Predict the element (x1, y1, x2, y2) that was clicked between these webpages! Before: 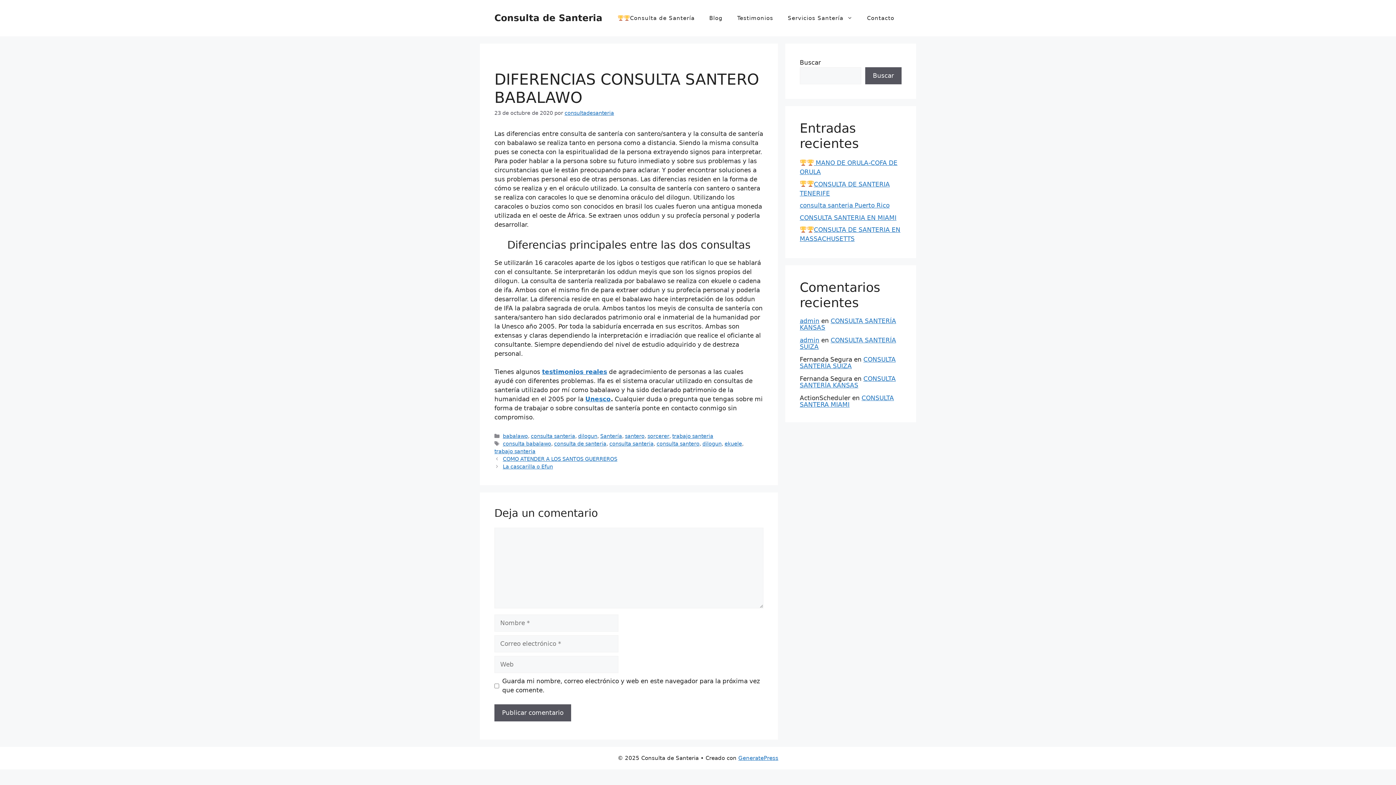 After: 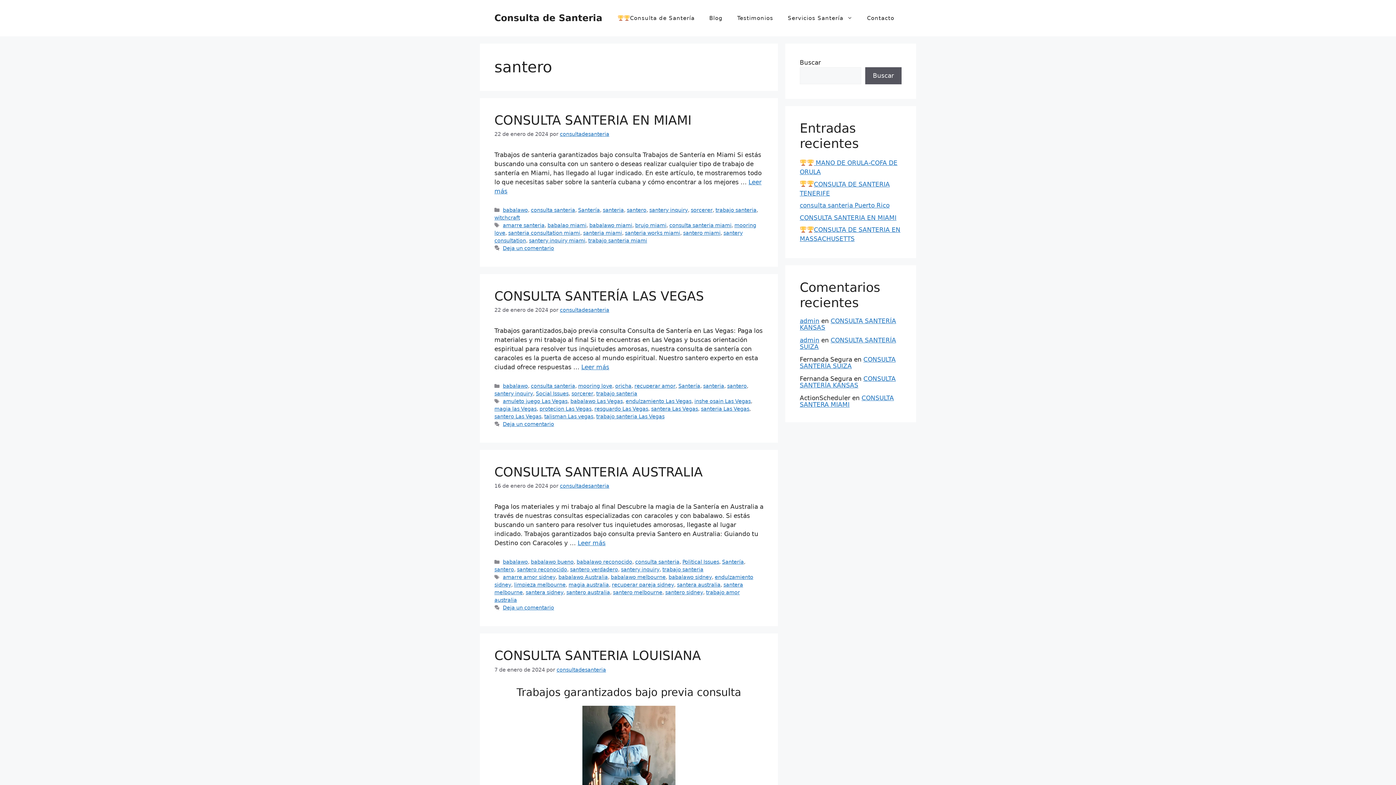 Action: label: santero bbox: (625, 433, 644, 439)